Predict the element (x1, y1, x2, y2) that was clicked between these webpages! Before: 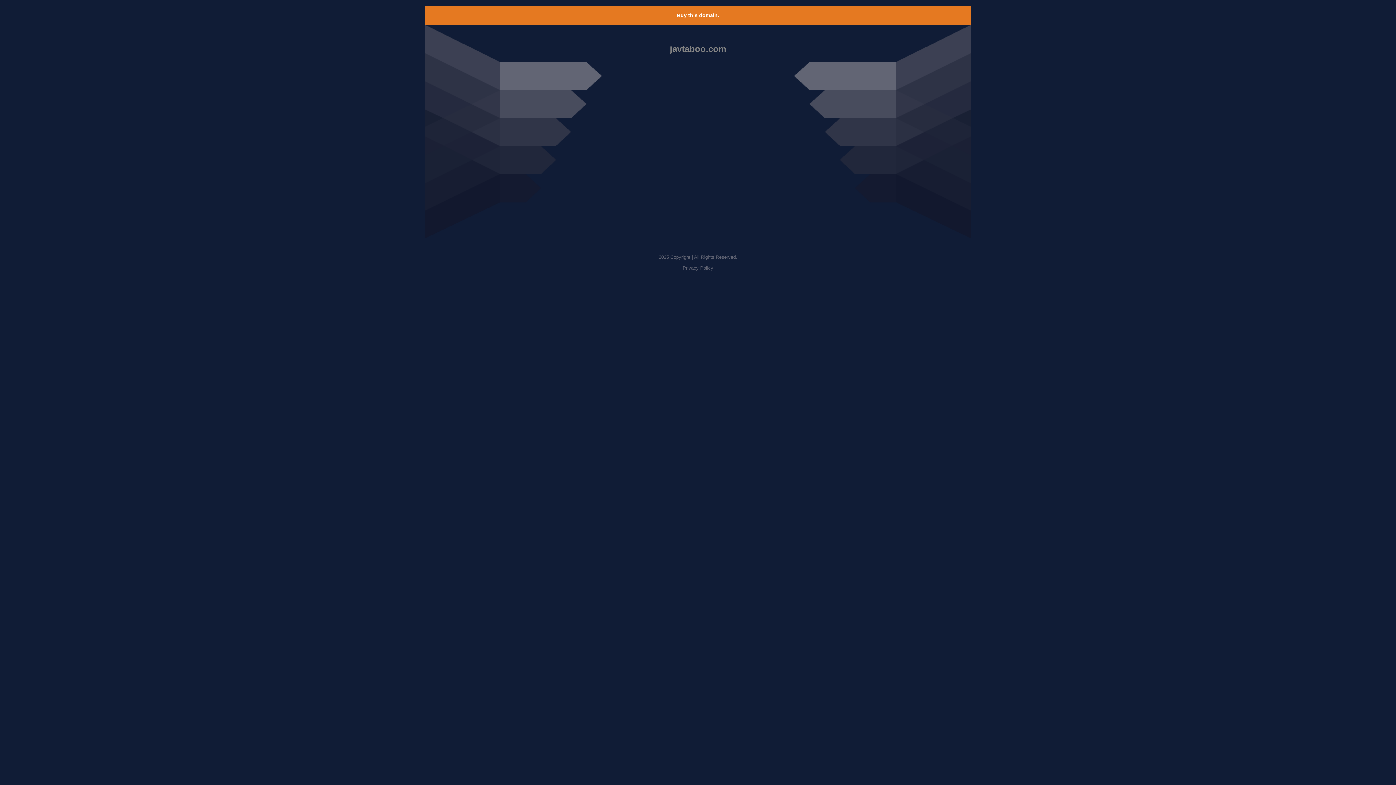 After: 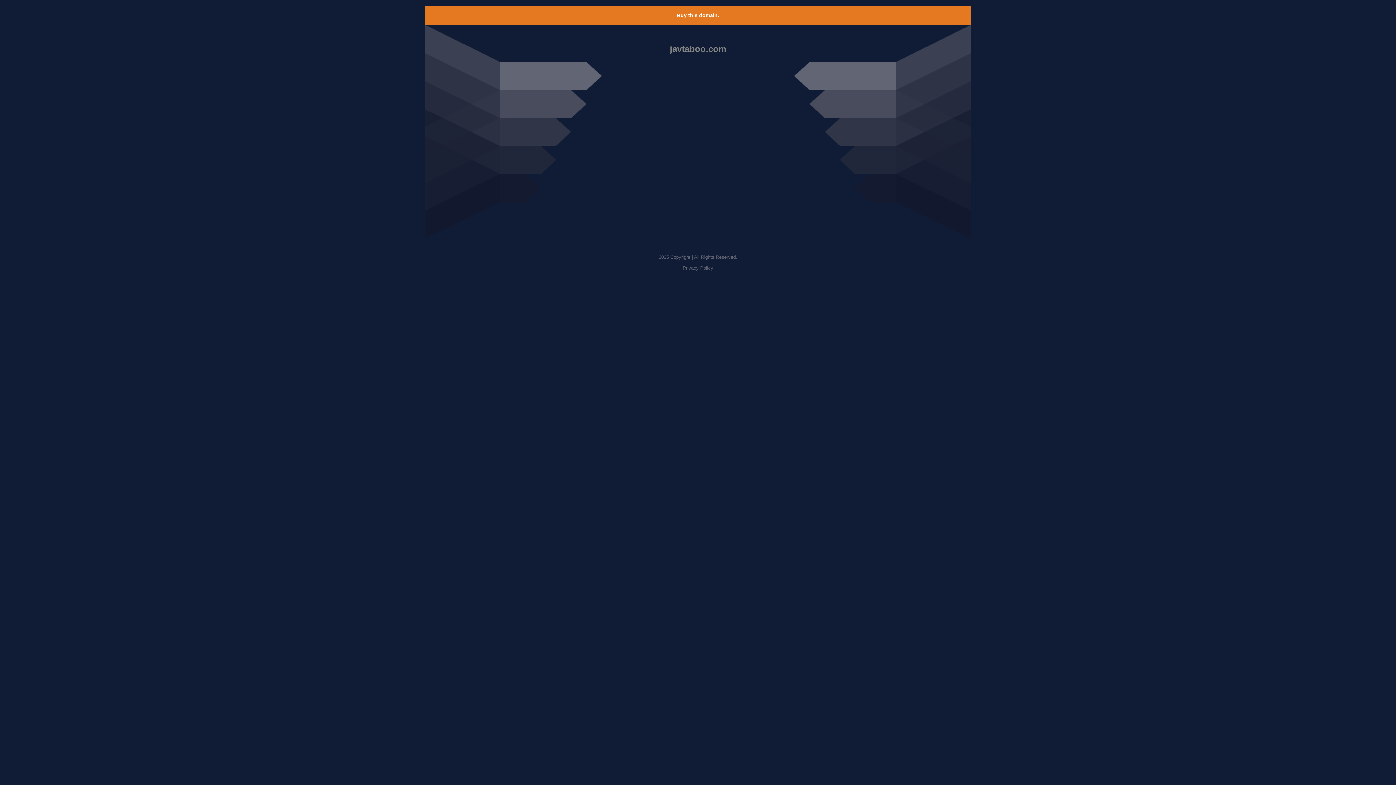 Action: label: Buy this domain. bbox: (677, 12, 719, 18)